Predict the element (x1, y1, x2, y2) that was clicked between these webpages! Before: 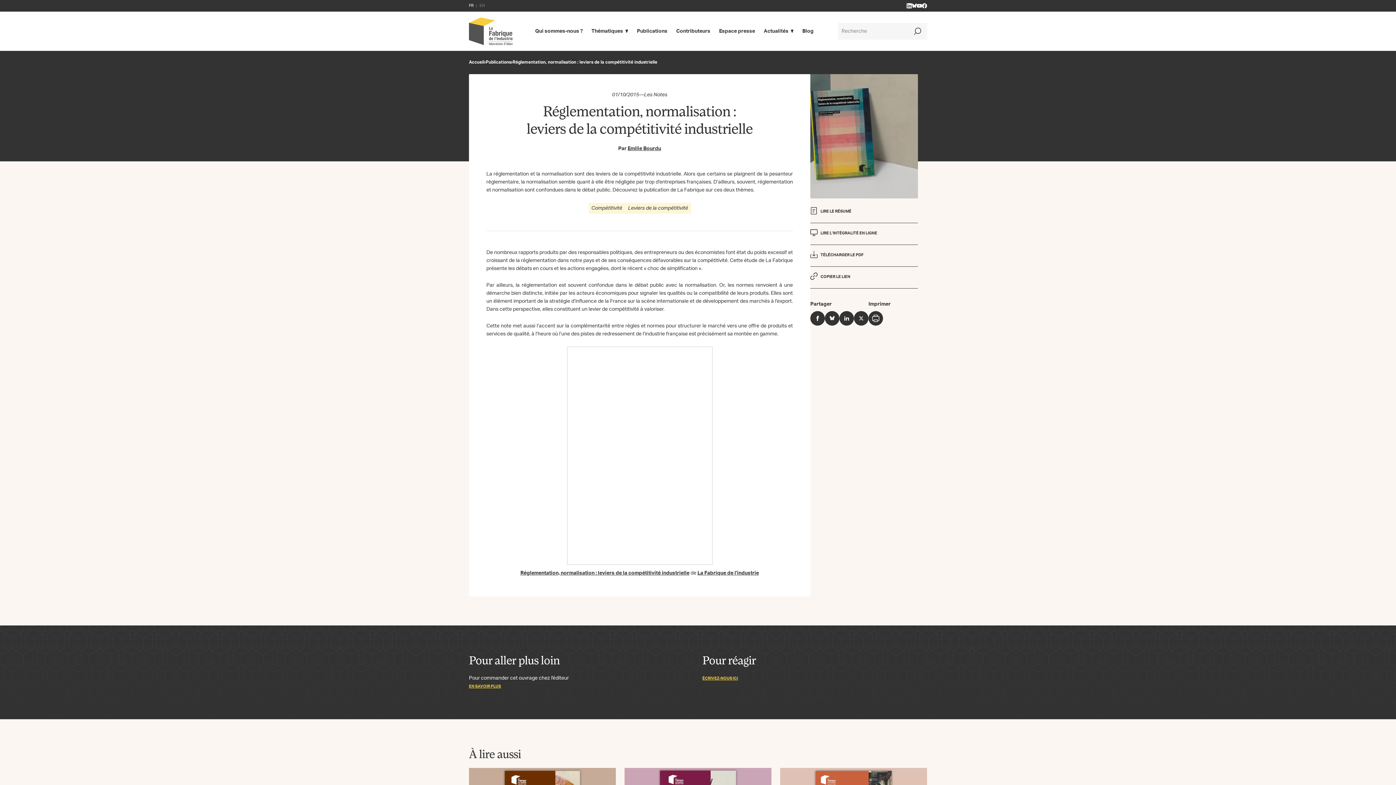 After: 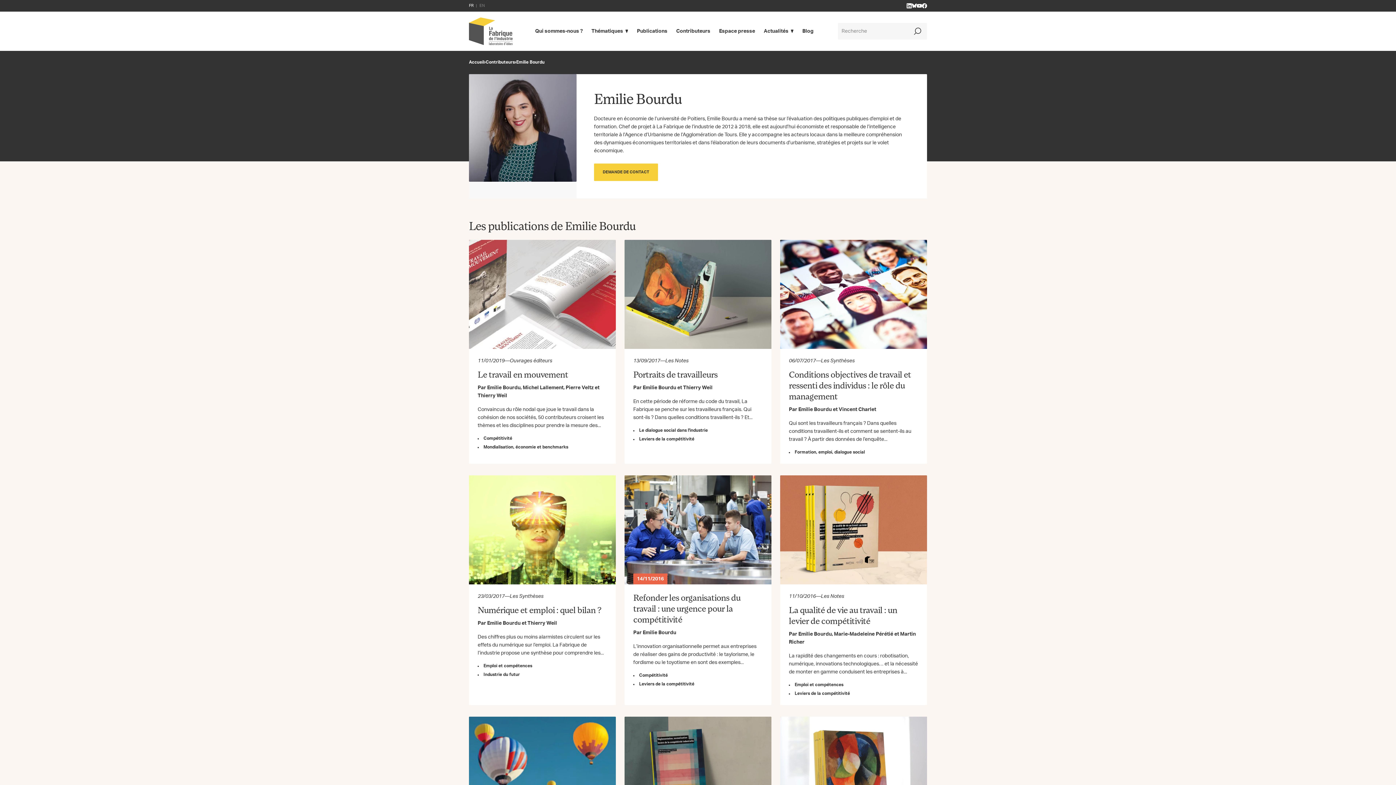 Action: bbox: (627, 146, 661, 151) label: Emilie Bourdu